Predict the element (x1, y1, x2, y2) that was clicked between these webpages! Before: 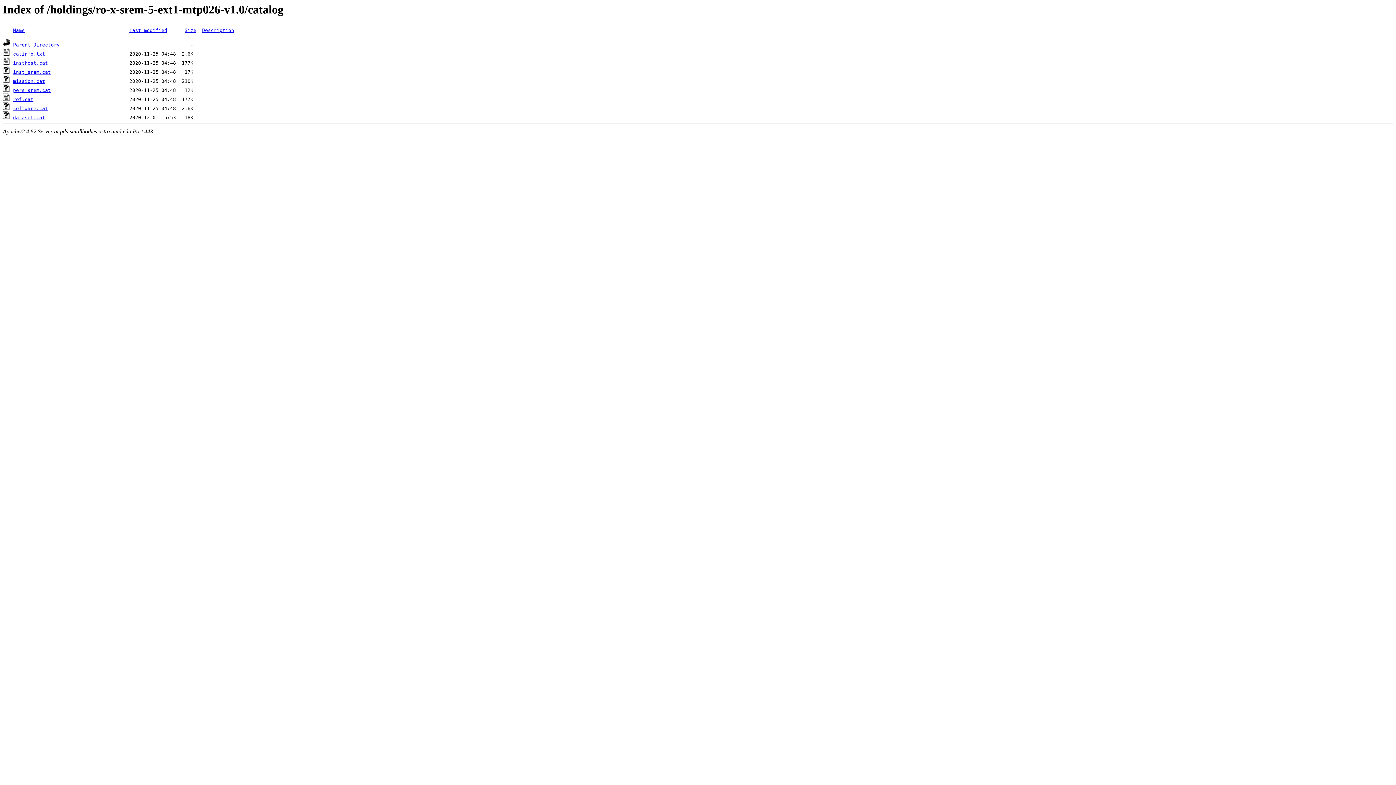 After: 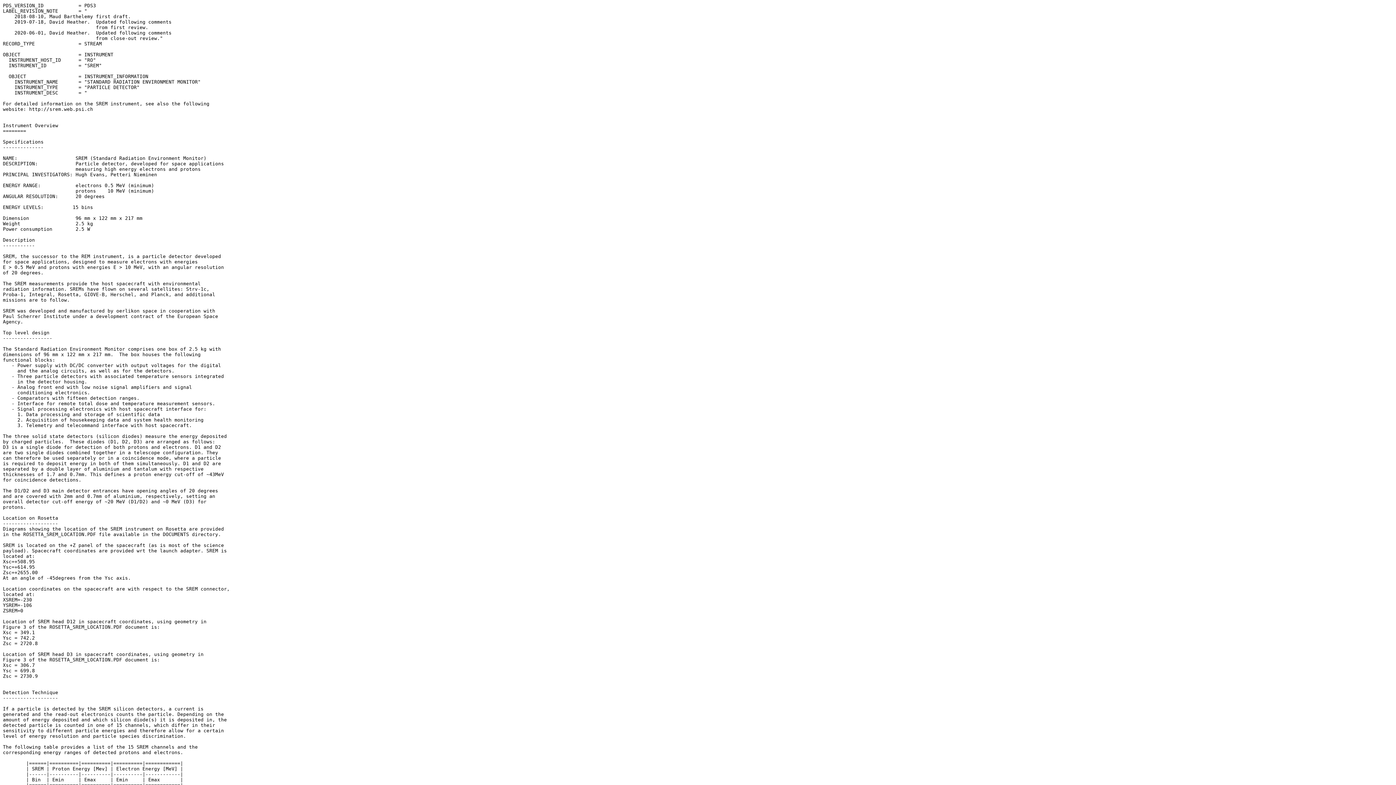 Action: bbox: (2, 69, 10, 75)